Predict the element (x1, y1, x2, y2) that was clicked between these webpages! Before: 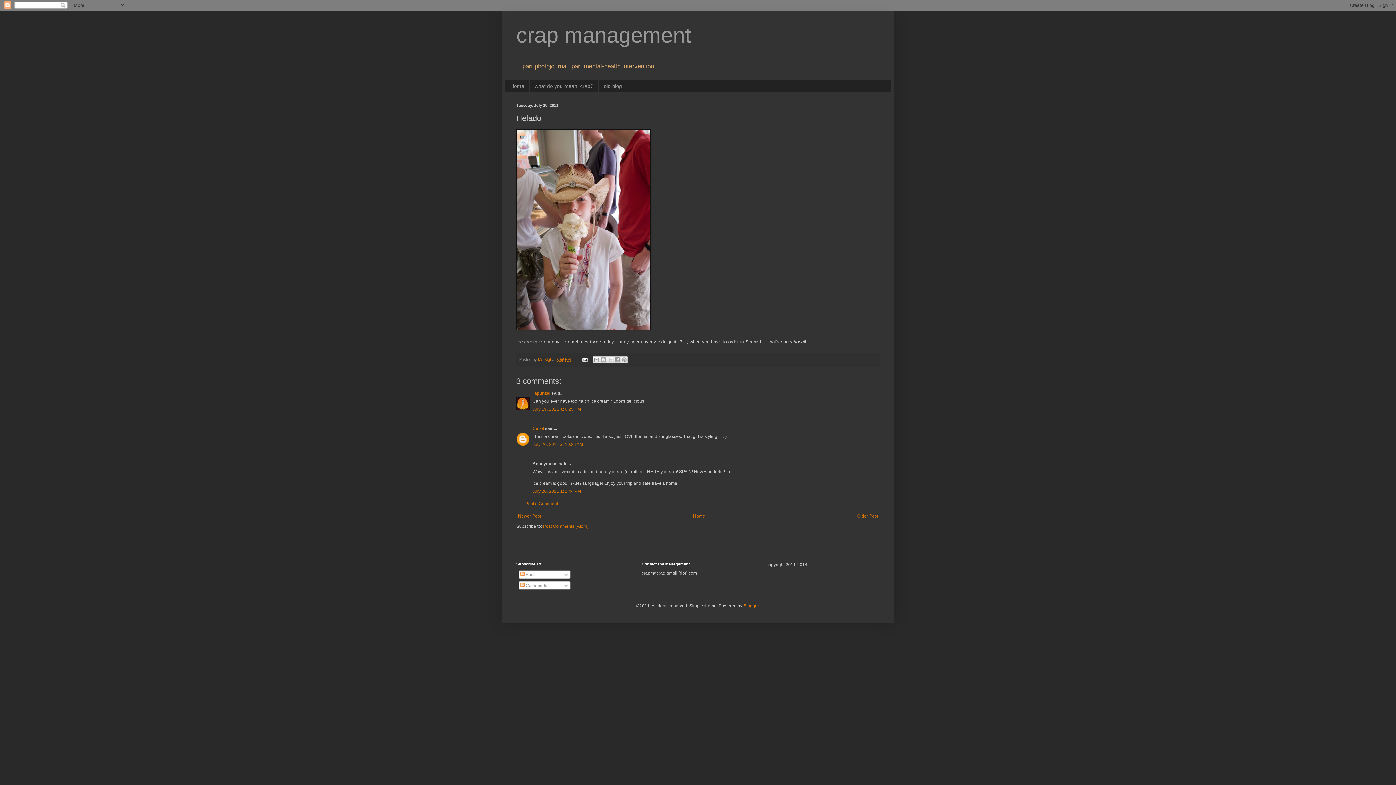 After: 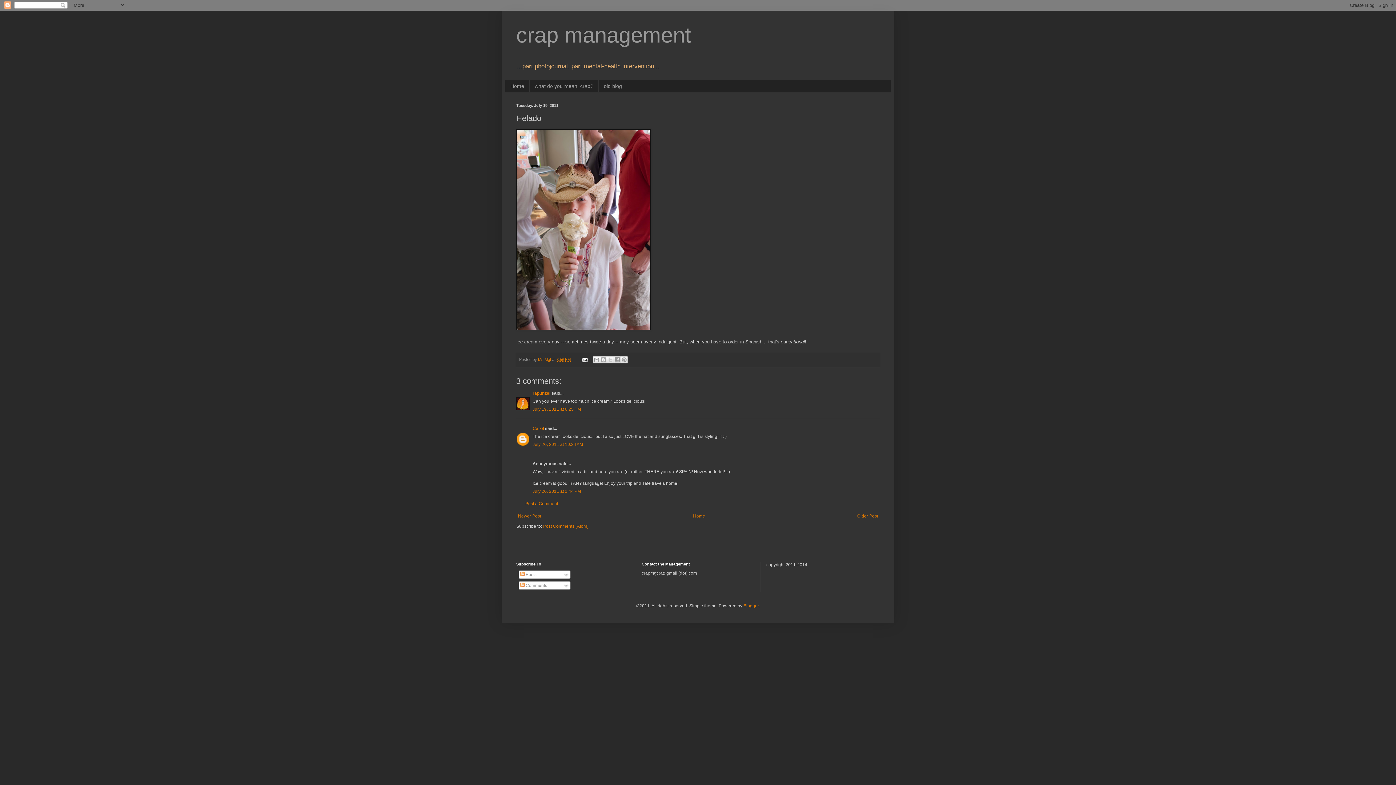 Action: bbox: (556, 357, 570, 361) label: 3:56 PM